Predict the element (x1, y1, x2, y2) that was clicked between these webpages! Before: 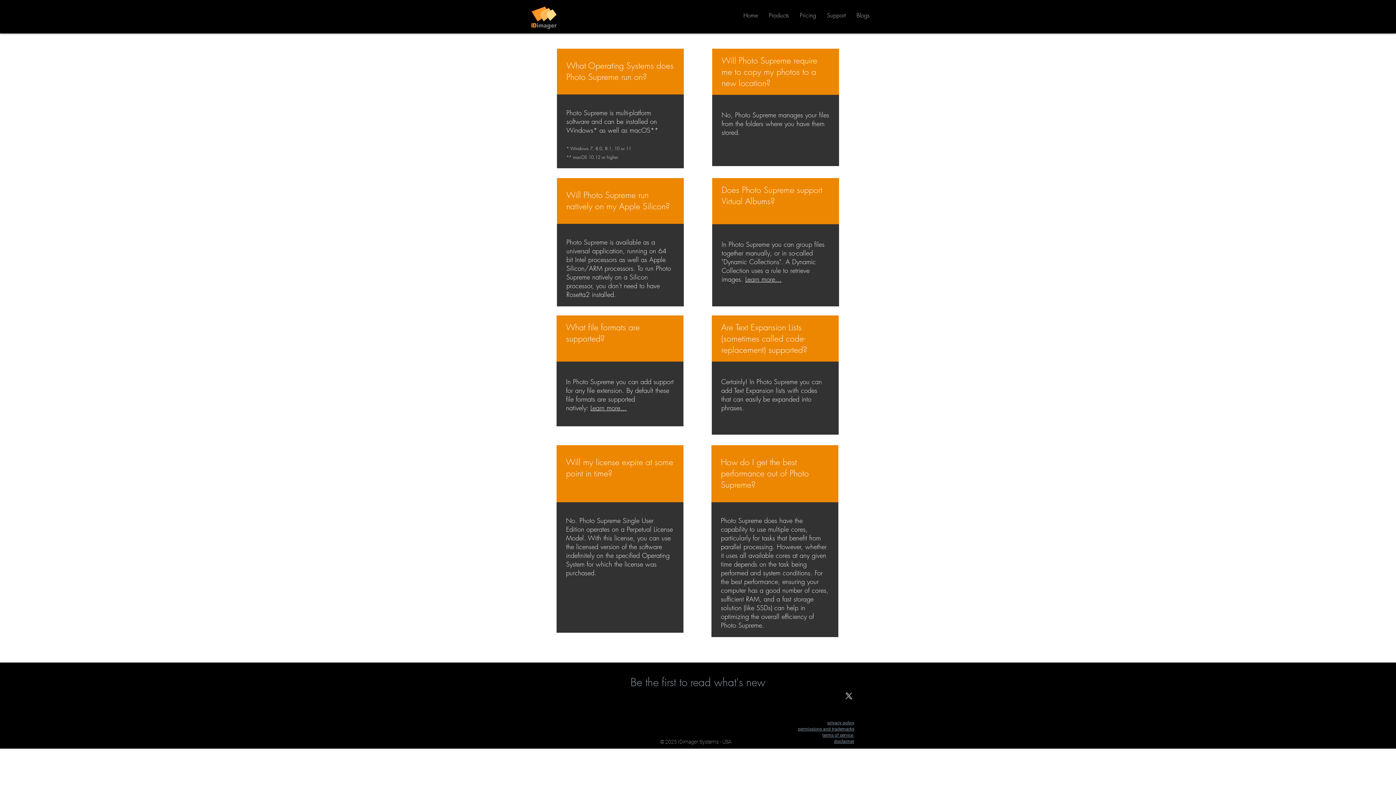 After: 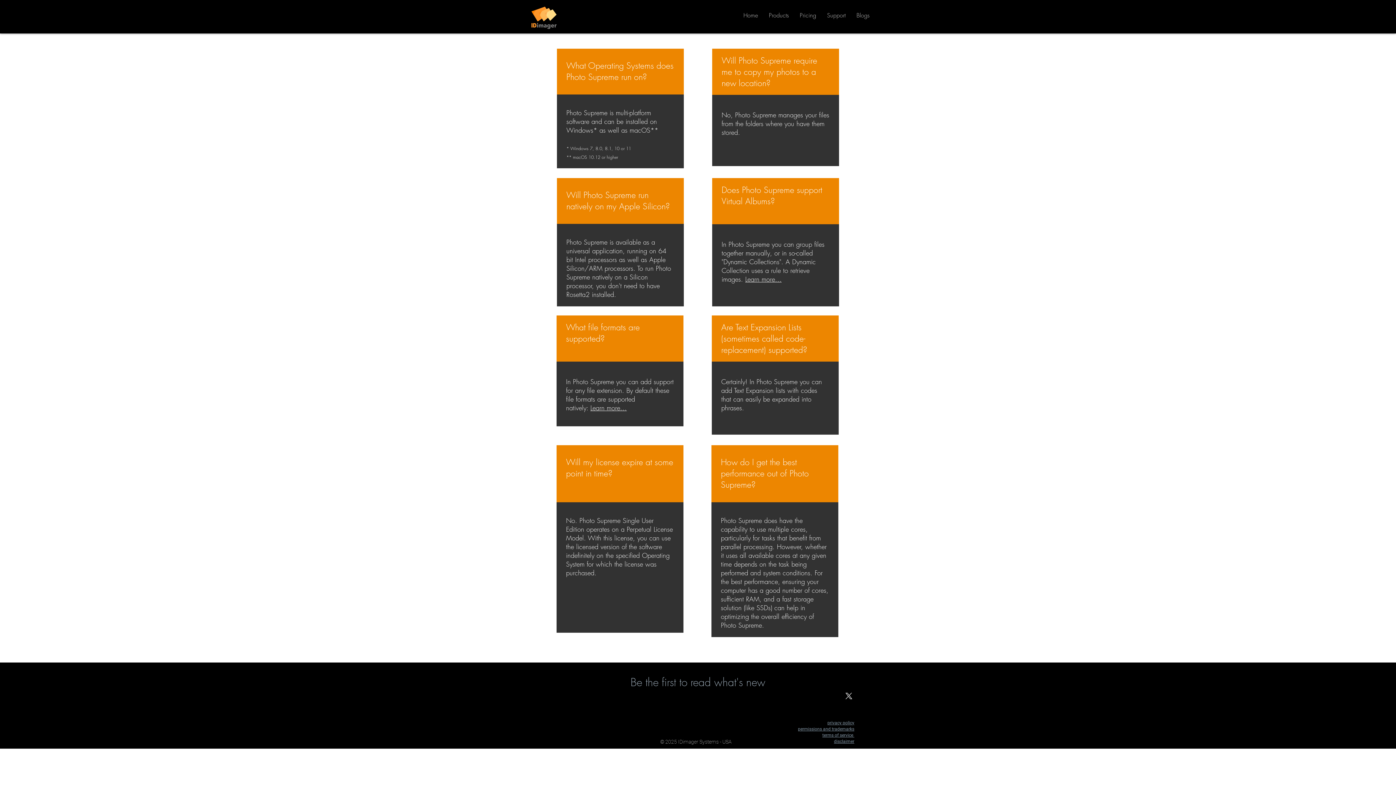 Action: label: Products bbox: (763, 9, 794, 20)